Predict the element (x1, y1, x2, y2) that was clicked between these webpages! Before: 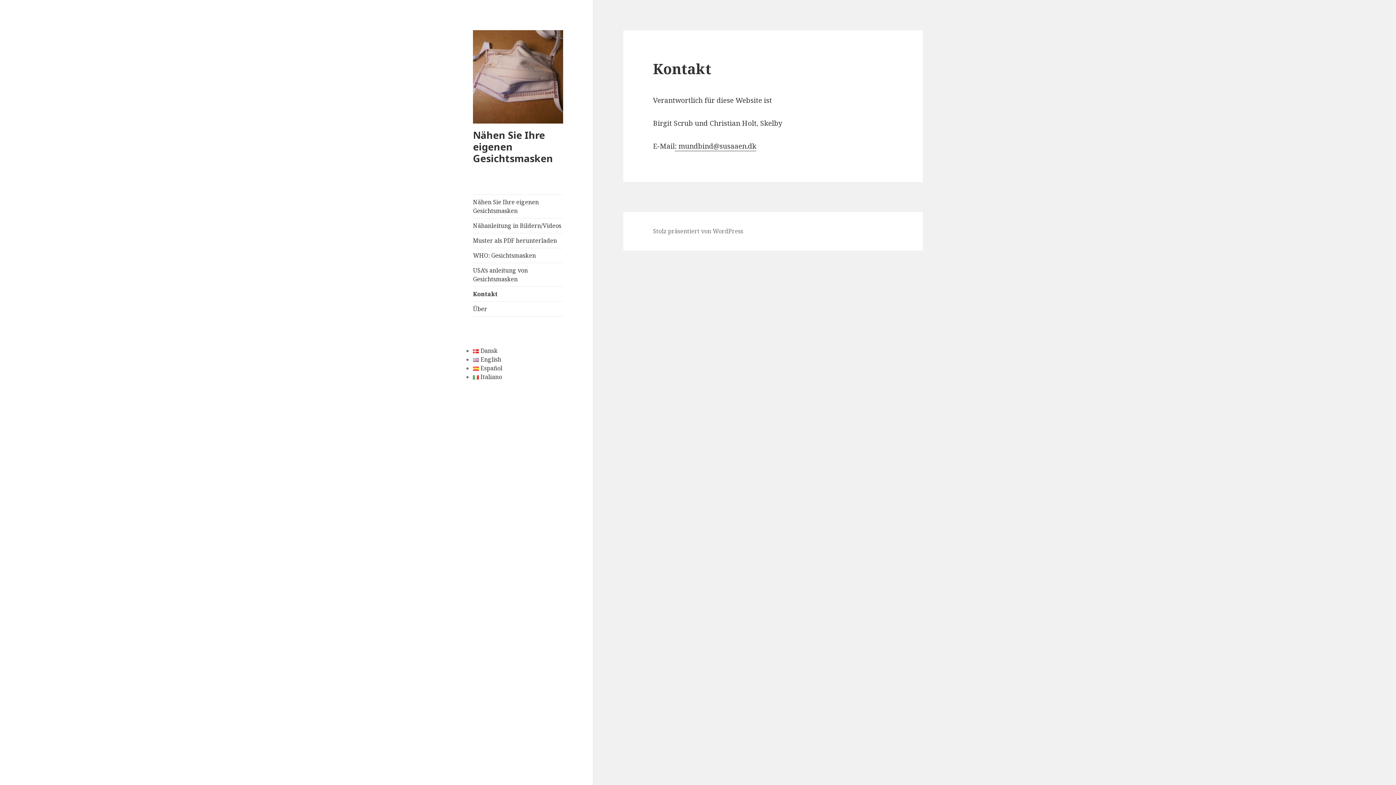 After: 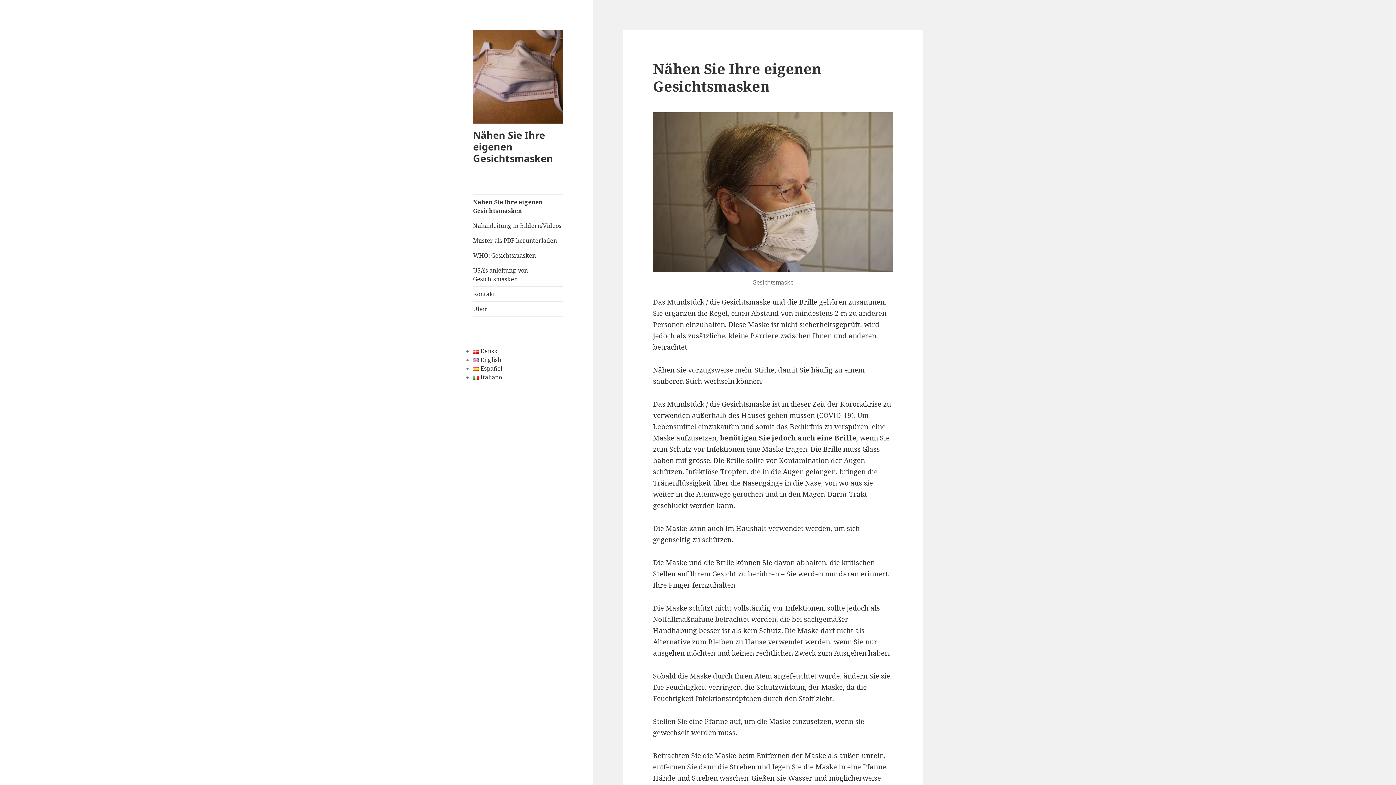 Action: bbox: (473, 71, 563, 80)